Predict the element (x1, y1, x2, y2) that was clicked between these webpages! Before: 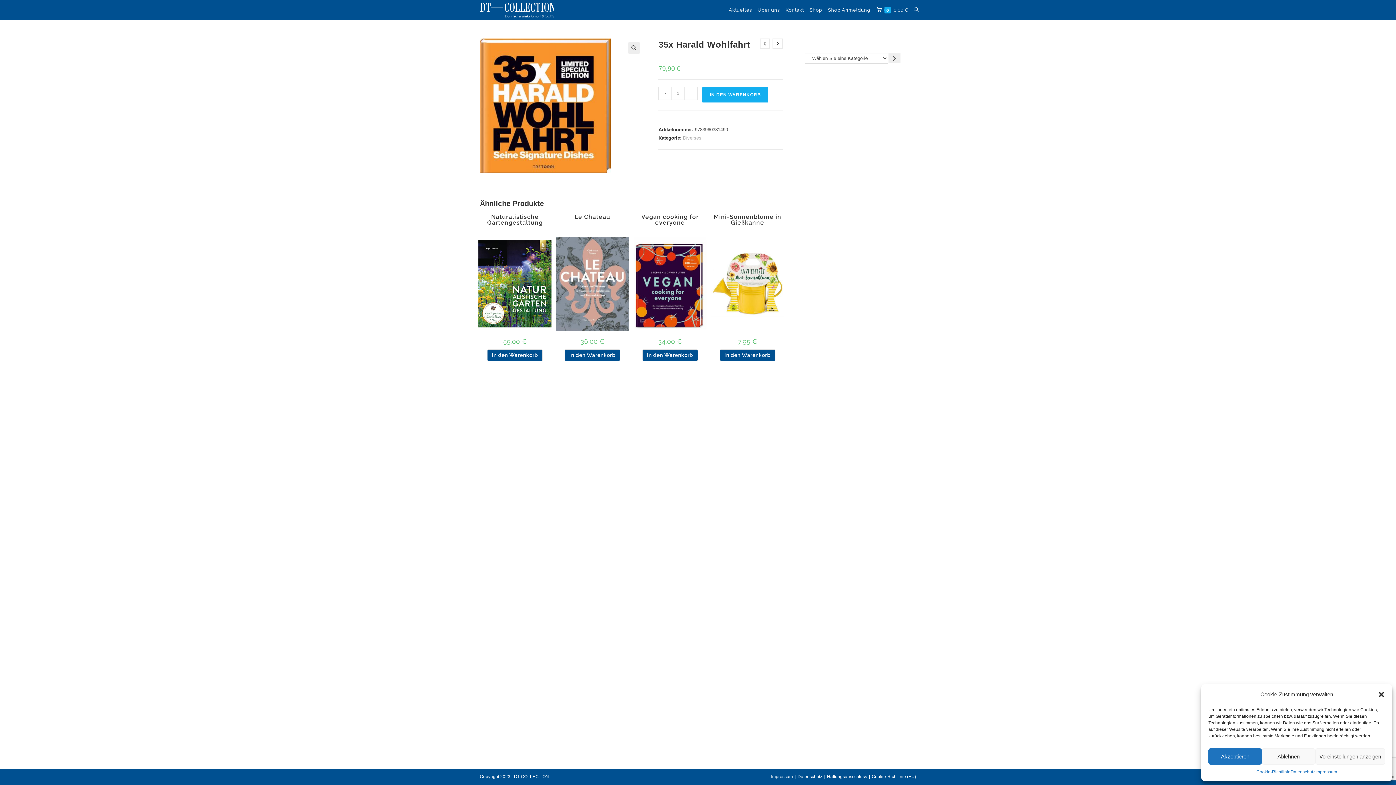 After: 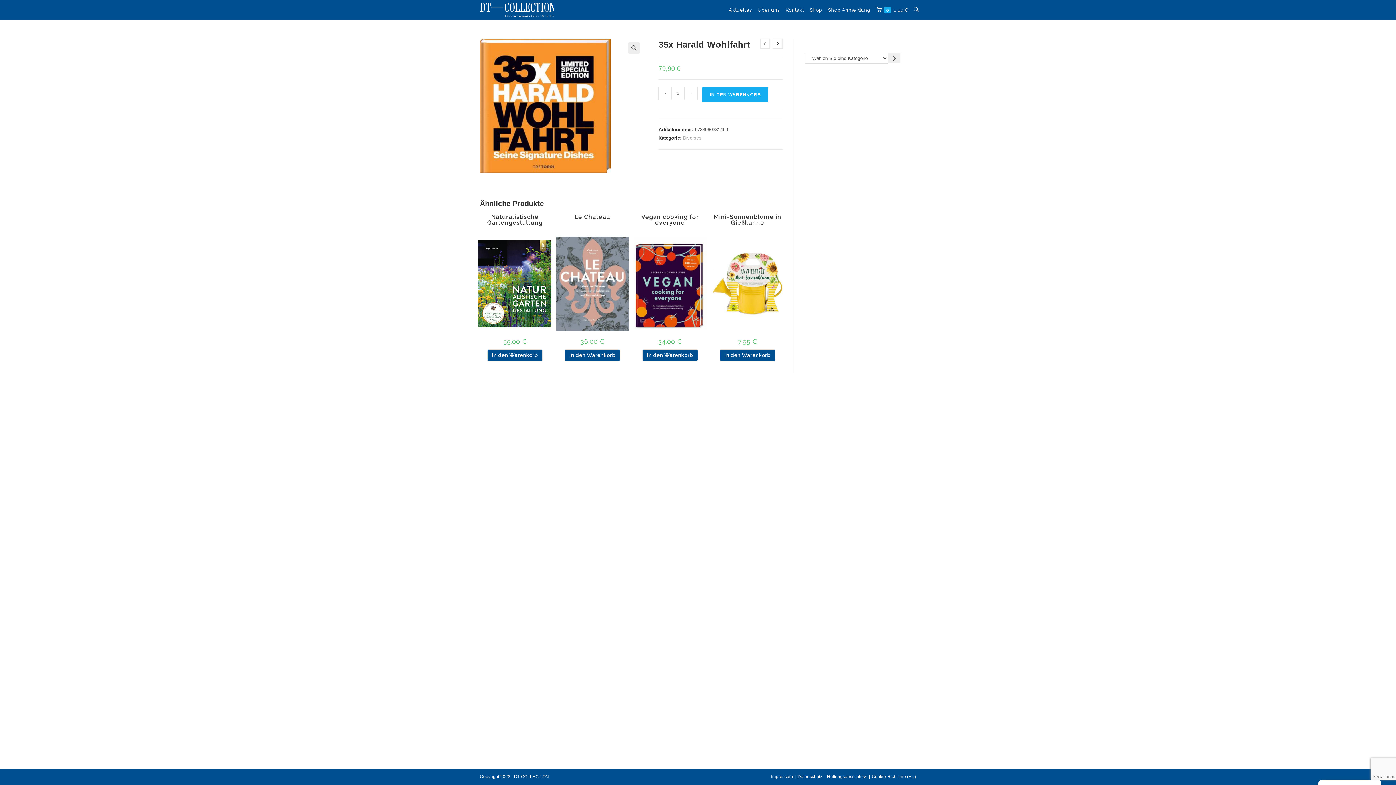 Action: label: Akzeptieren bbox: (1208, 748, 1262, 765)